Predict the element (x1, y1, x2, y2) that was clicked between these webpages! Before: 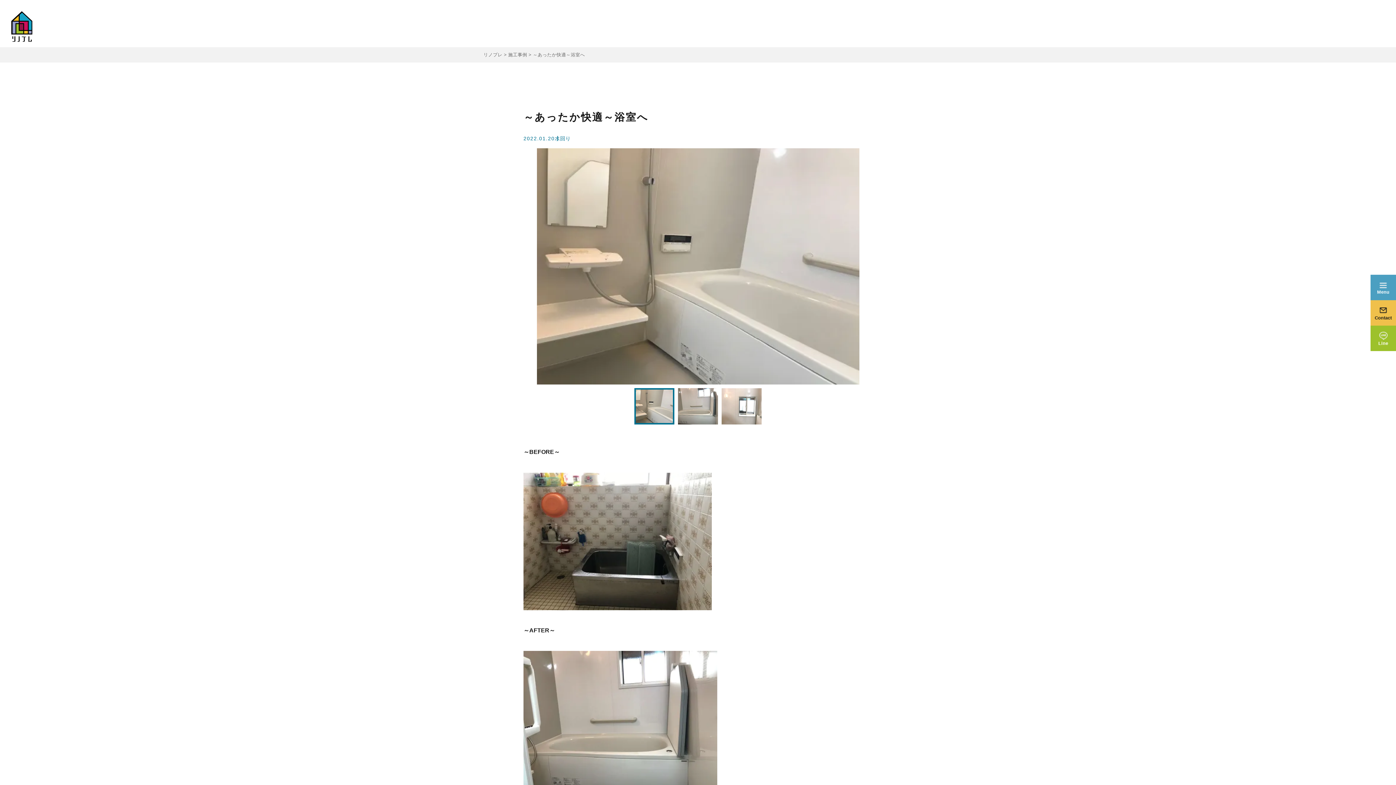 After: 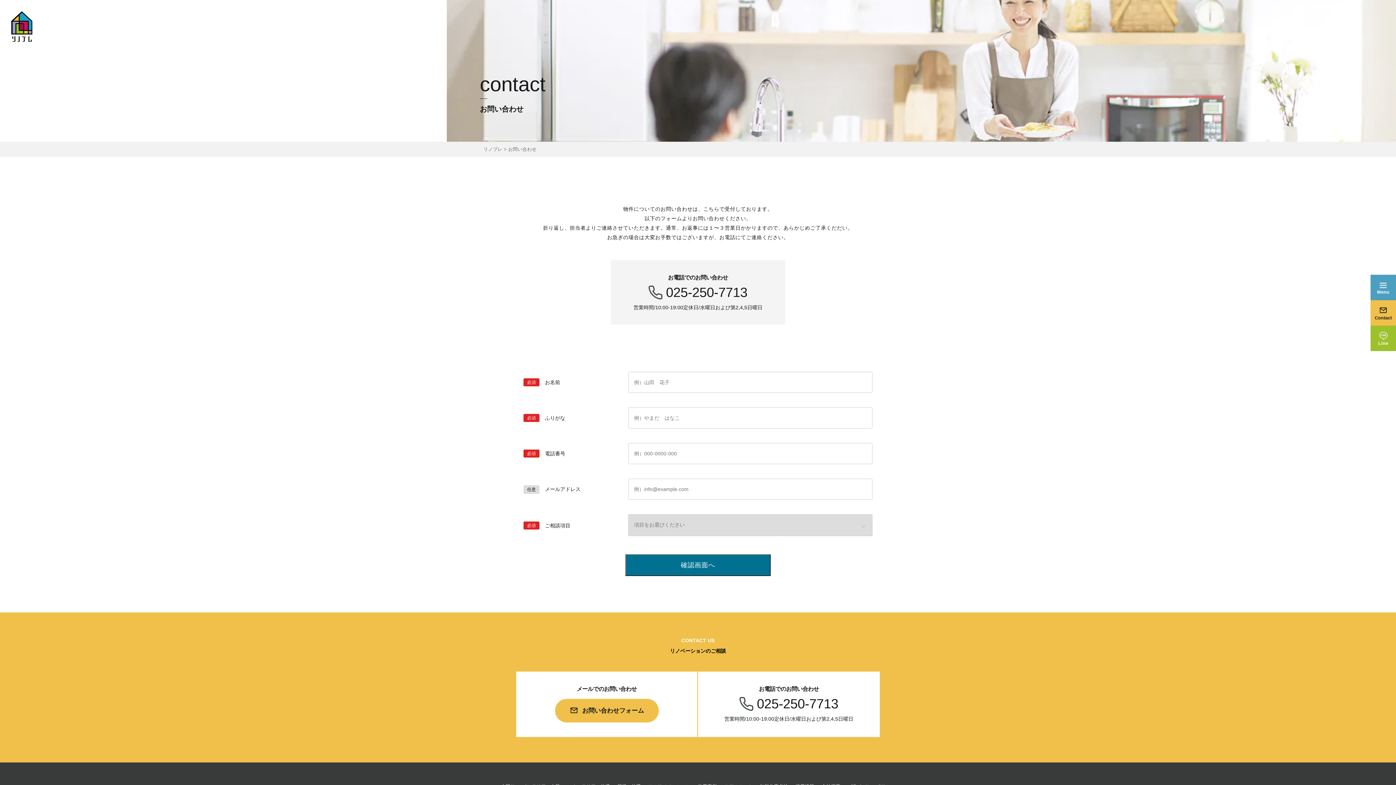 Action: label: Contact bbox: (1370, 300, 1396, 325)